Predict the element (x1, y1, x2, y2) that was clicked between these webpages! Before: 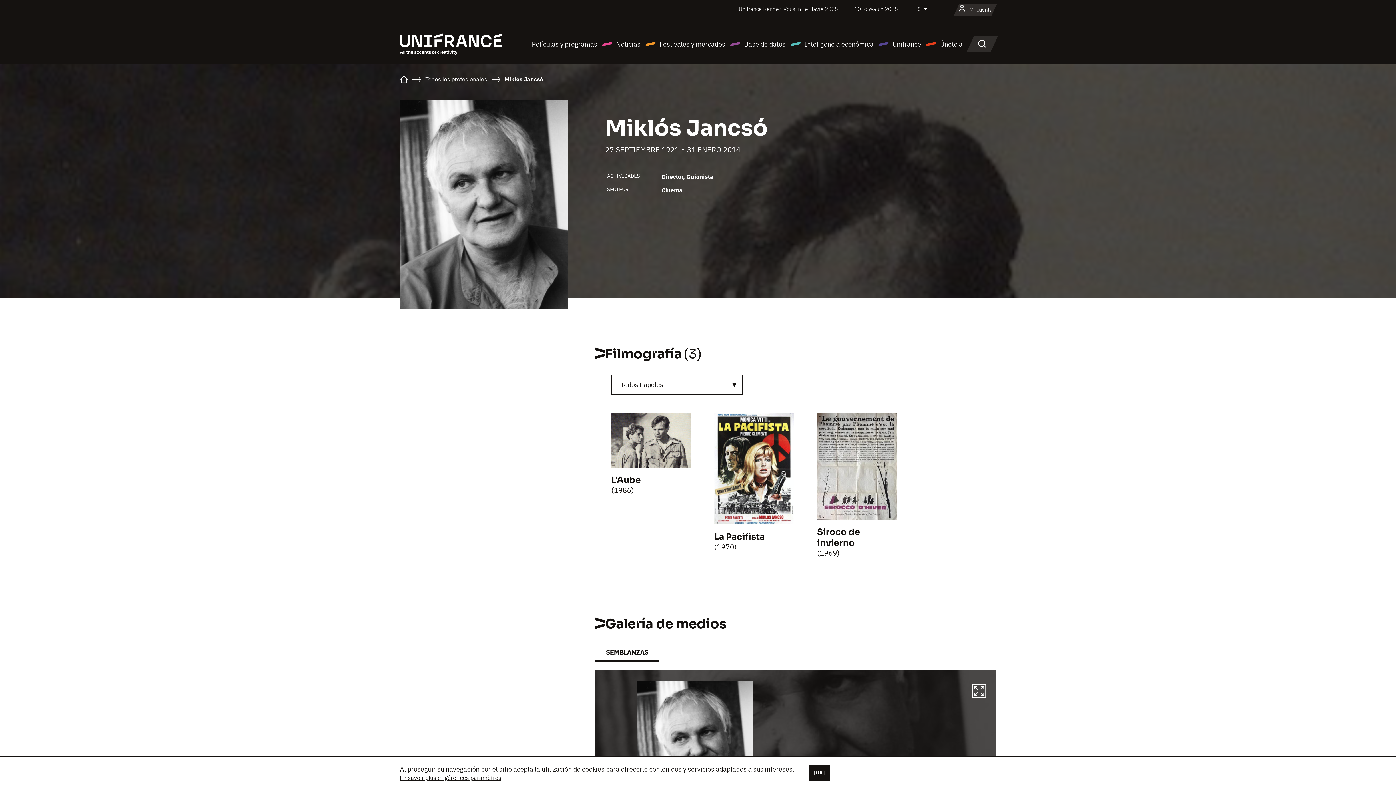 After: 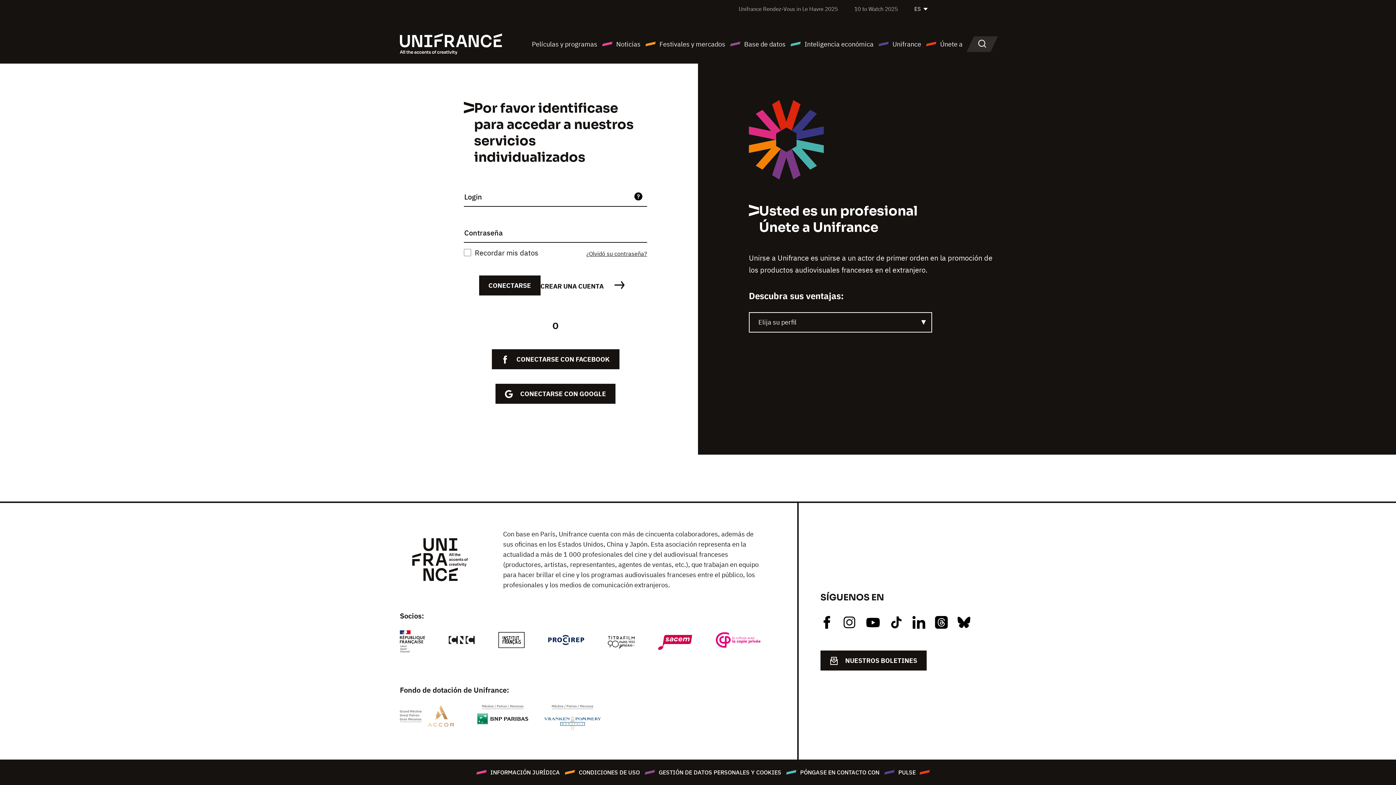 Action: bbox: (958, 3, 992, 16) label: Mi cuenta